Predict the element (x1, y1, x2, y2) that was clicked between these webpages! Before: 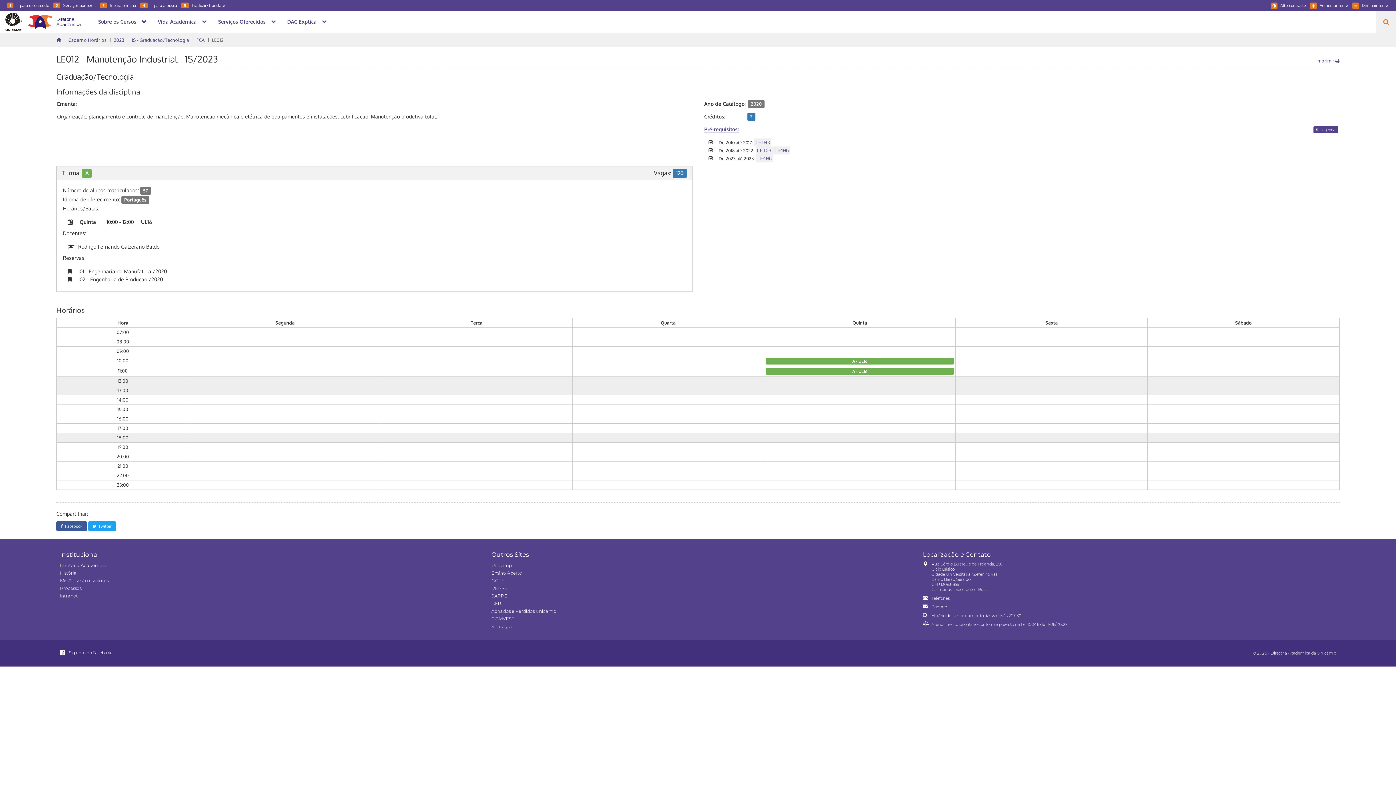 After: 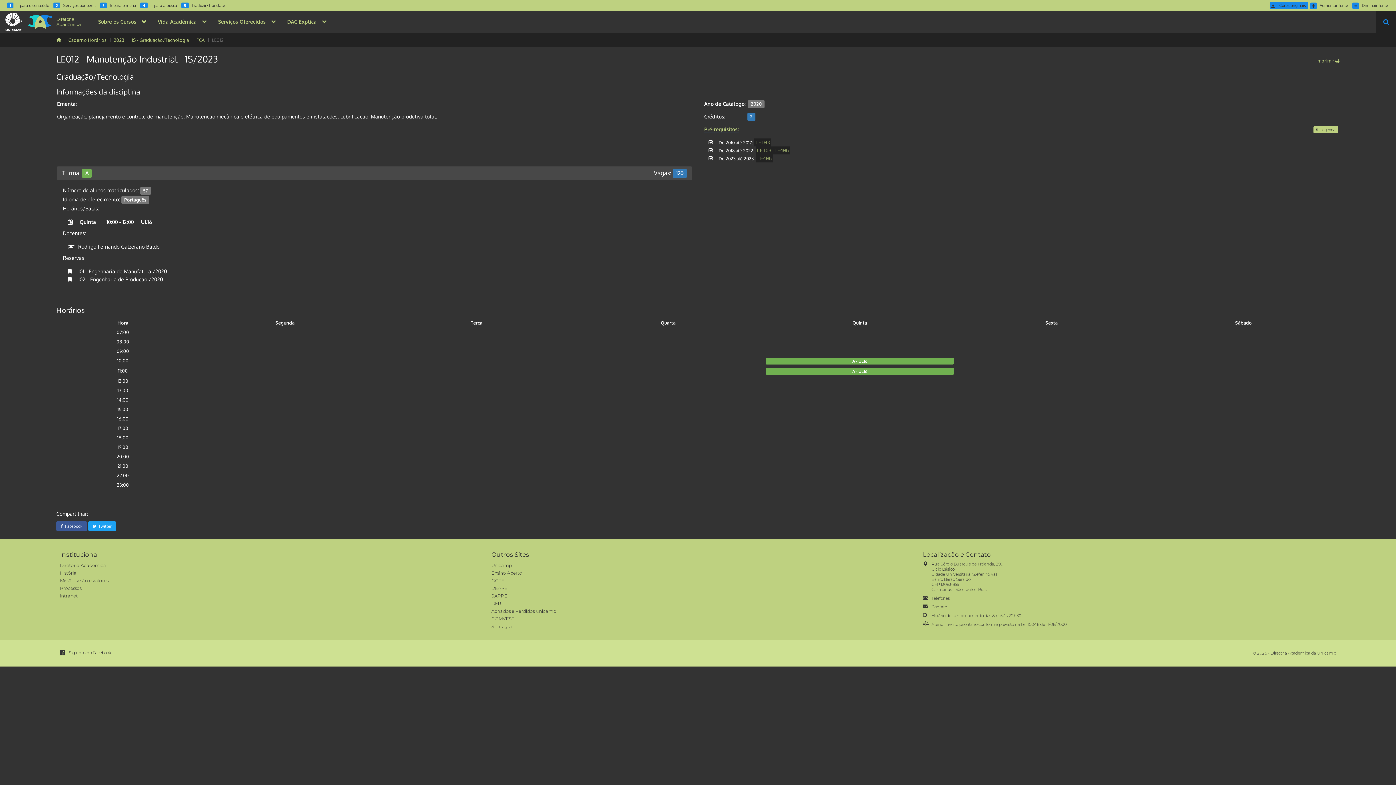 Action: label: Alto-contraste bbox: (1271, 2, 1308, 9)